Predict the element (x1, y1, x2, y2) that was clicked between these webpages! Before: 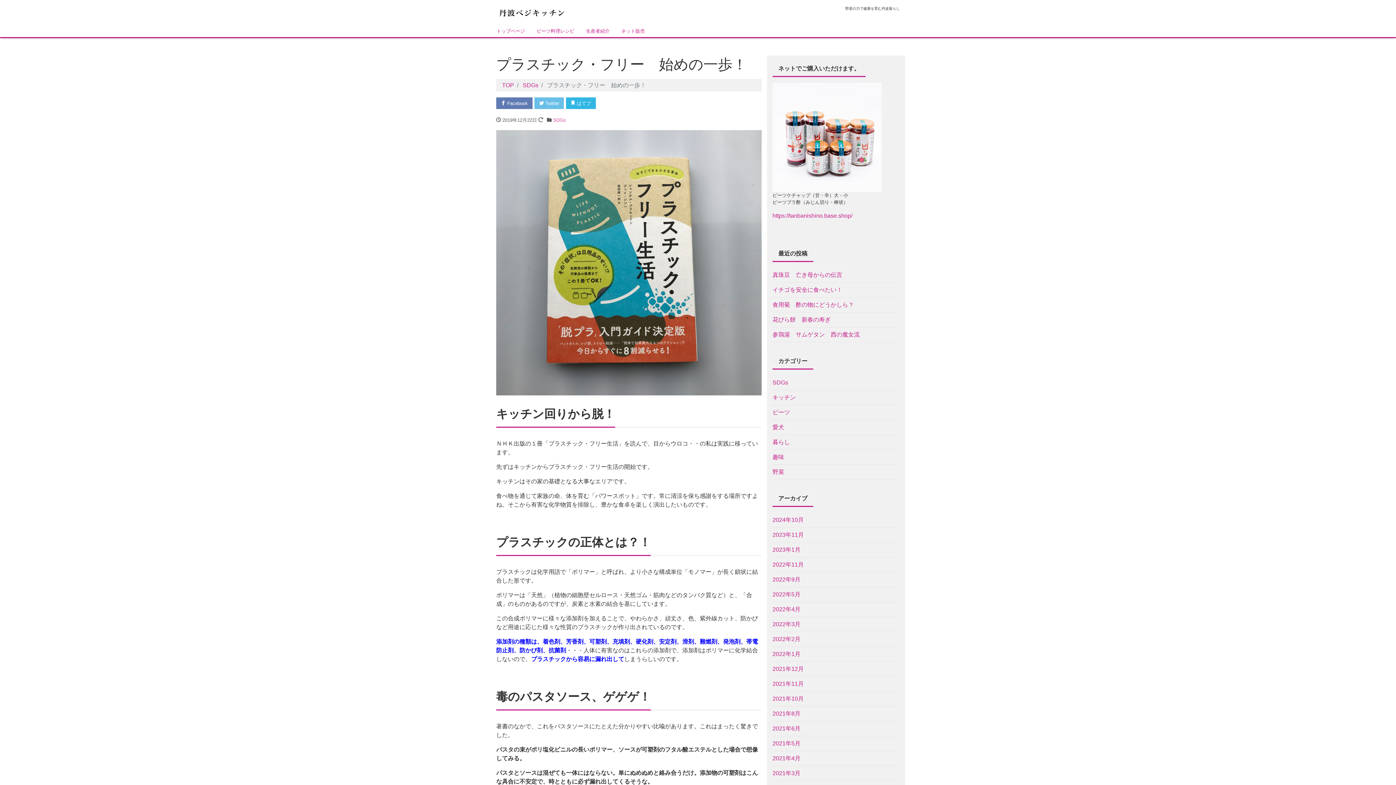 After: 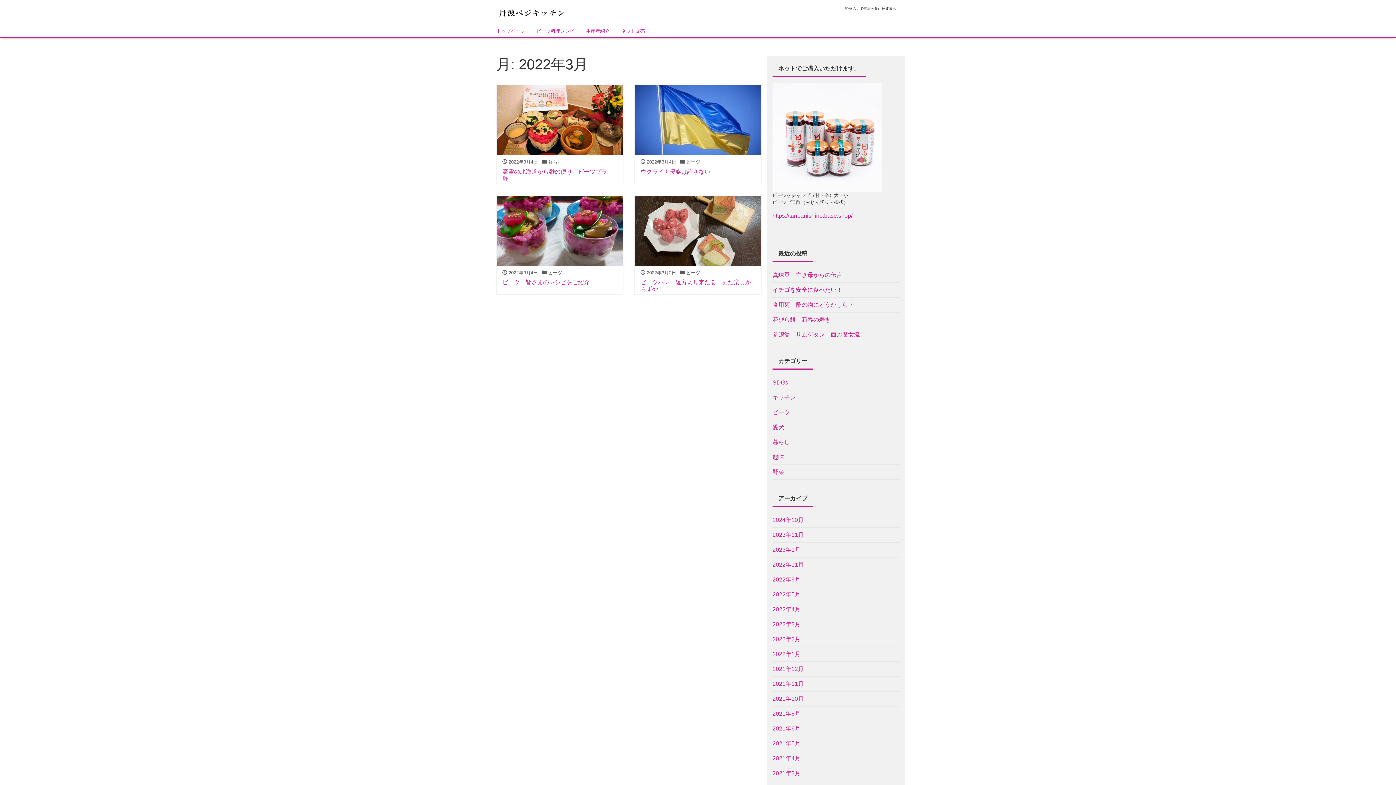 Action: label: 2022年3月 bbox: (772, 617, 800, 632)